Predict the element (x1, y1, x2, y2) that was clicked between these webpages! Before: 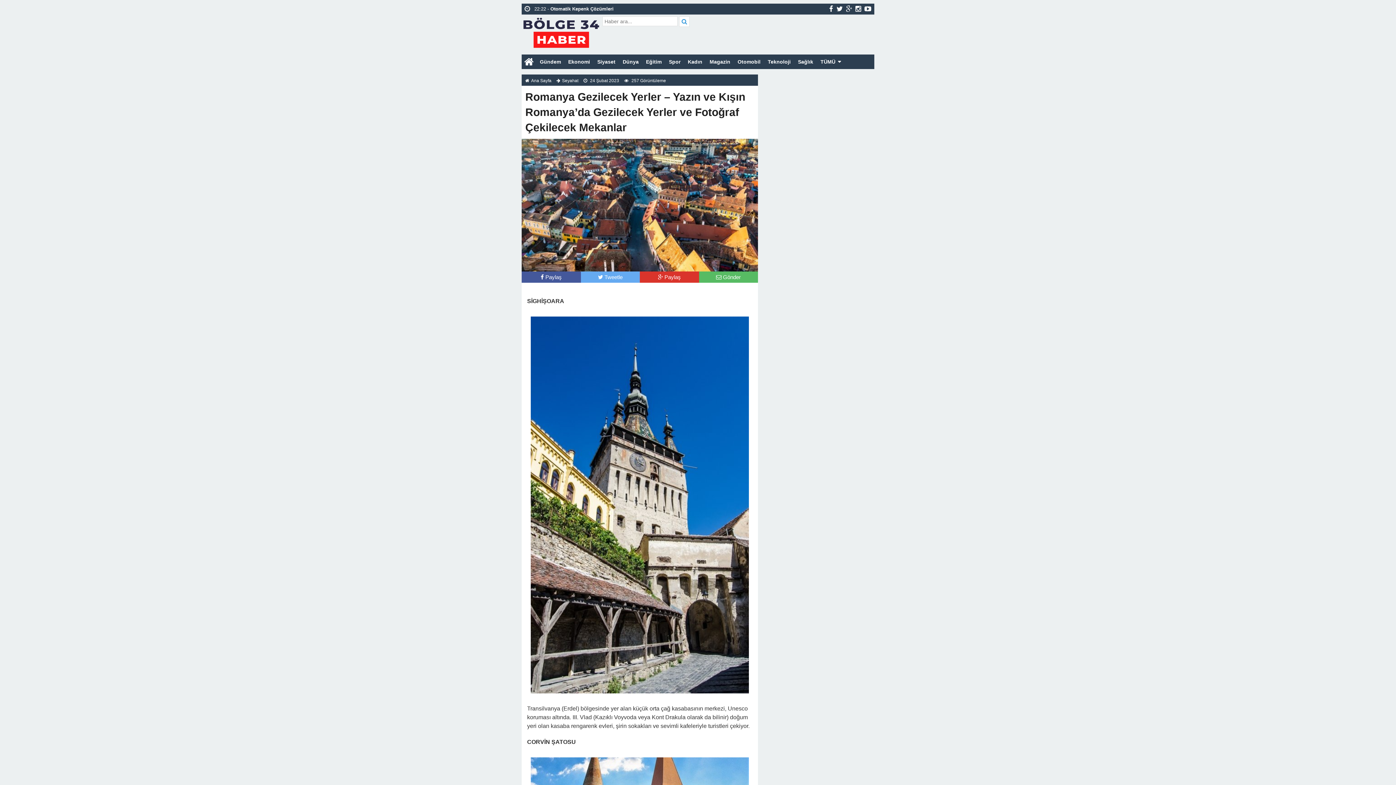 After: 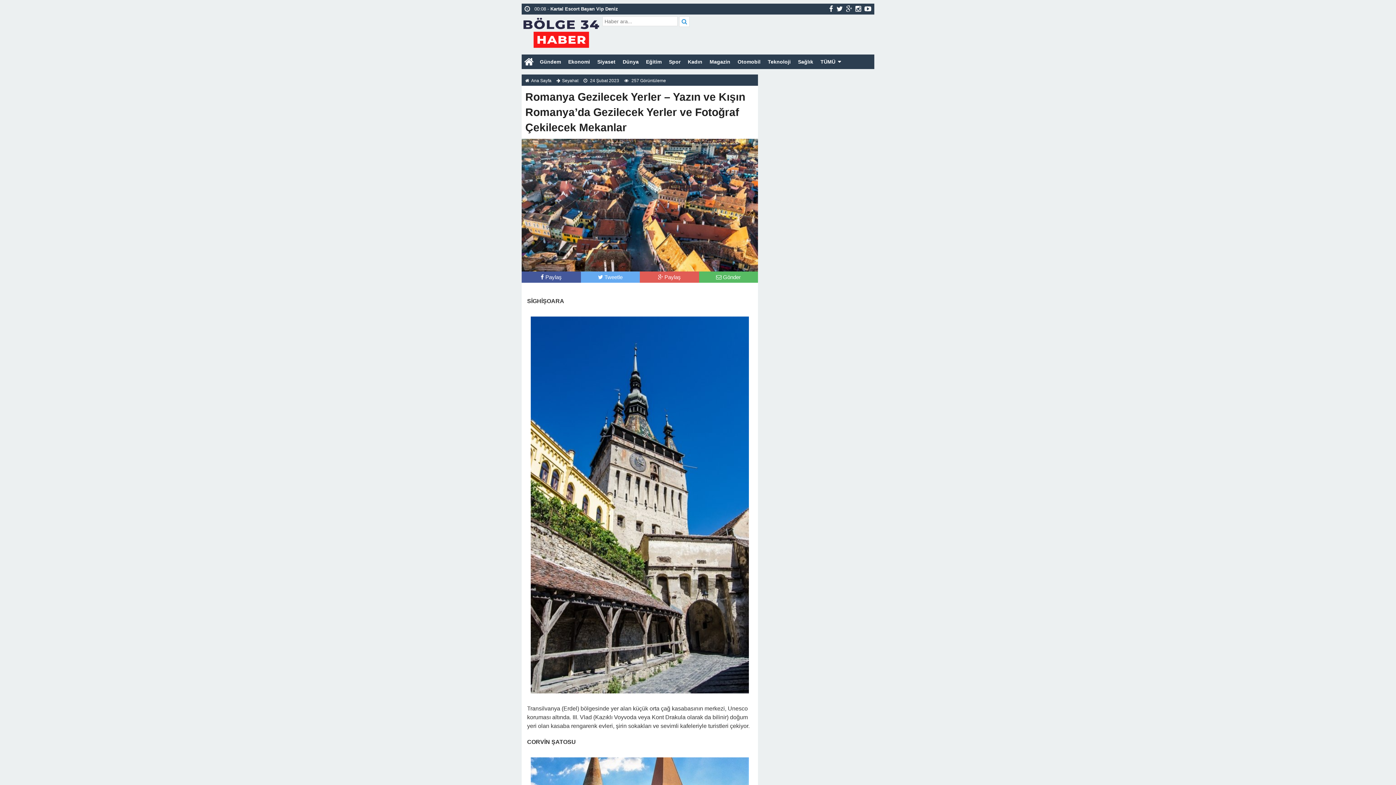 Action: bbox: (658, 274, 681, 280) label:  Paylaş